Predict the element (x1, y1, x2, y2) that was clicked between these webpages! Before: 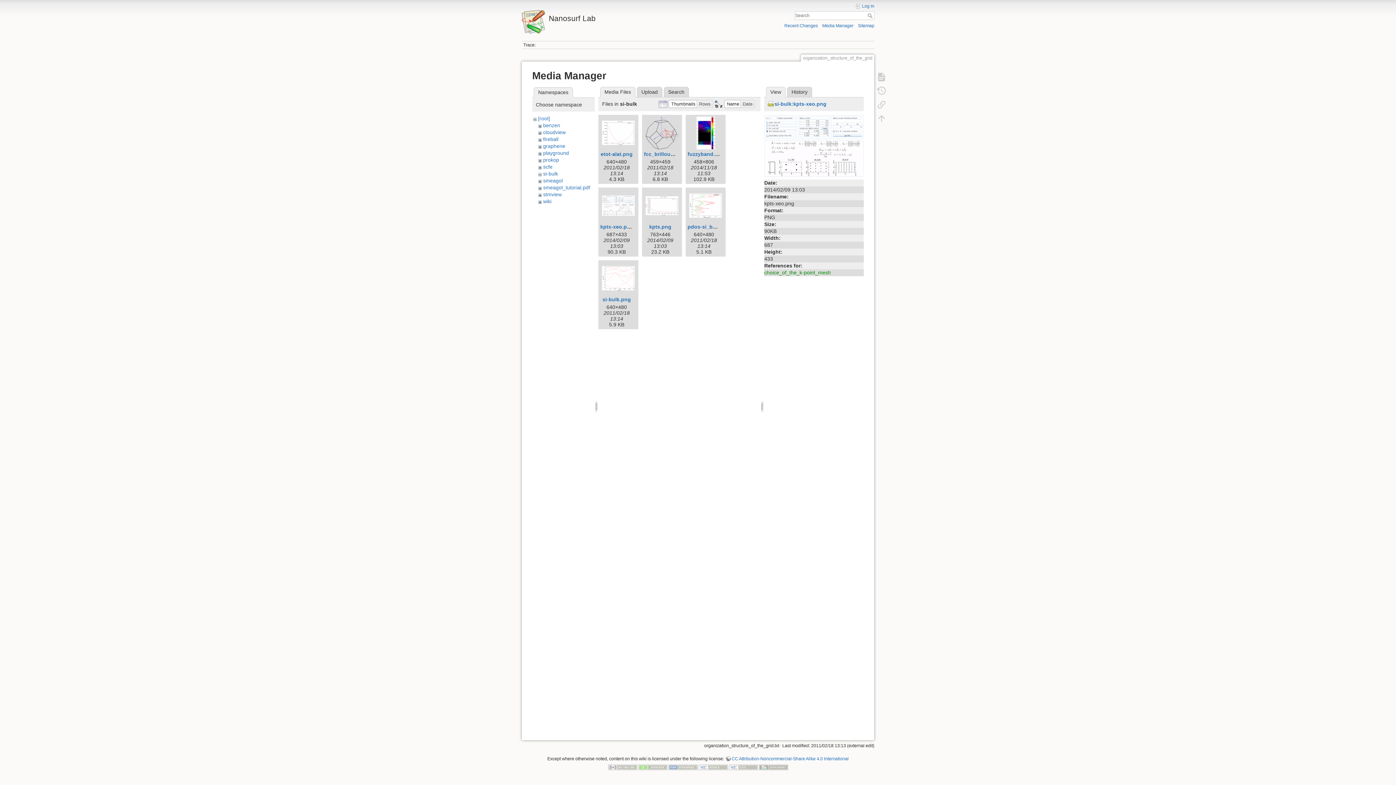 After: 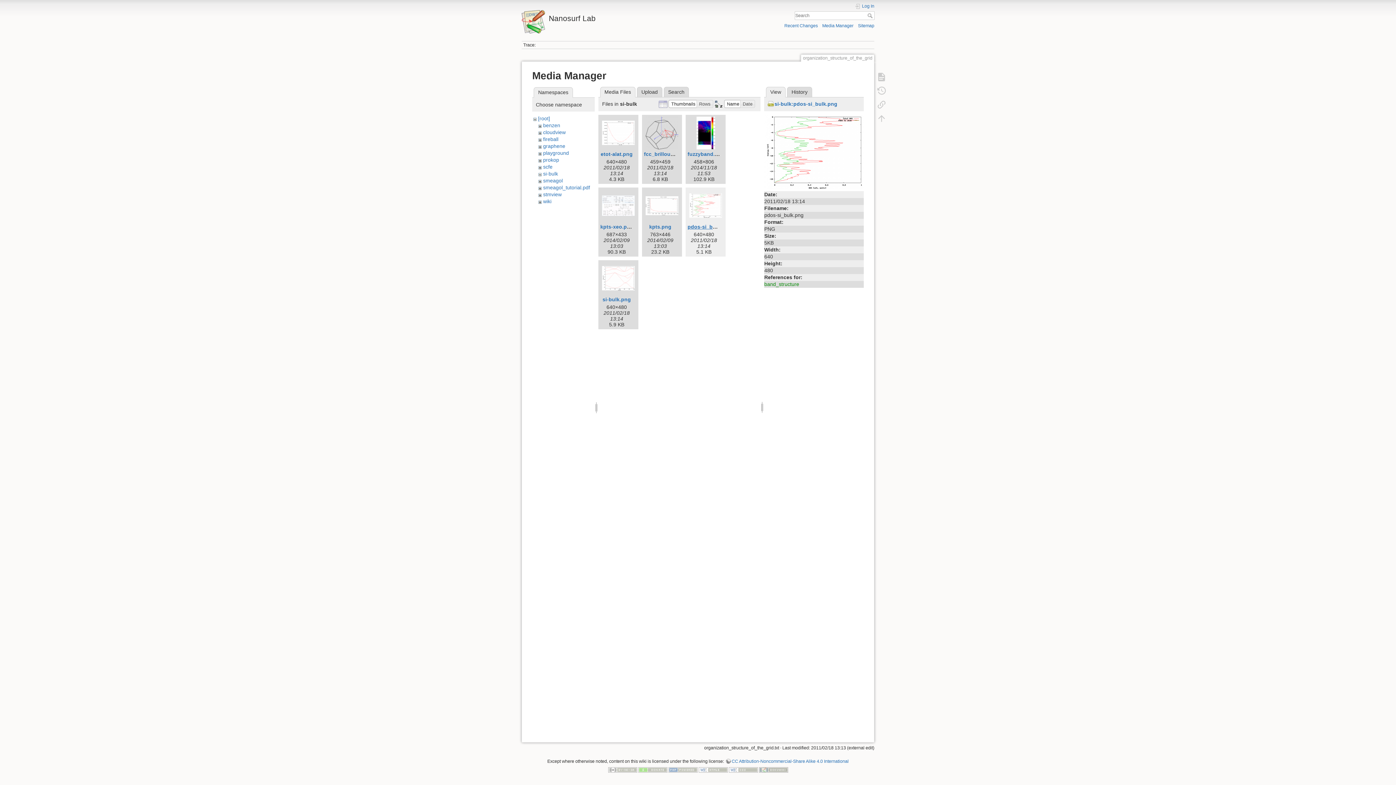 Action: bbox: (687, 224, 731, 229) label: pdos-si_bulk.png